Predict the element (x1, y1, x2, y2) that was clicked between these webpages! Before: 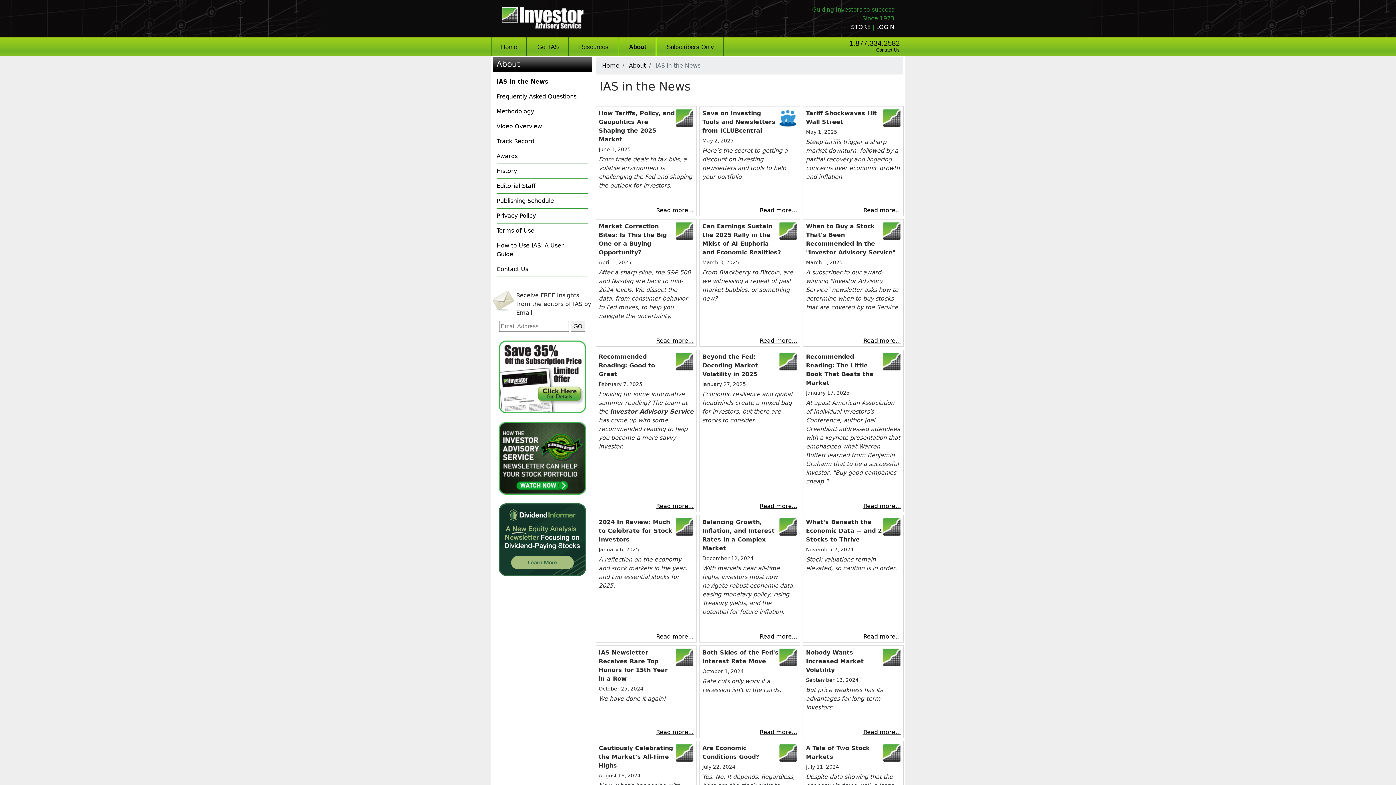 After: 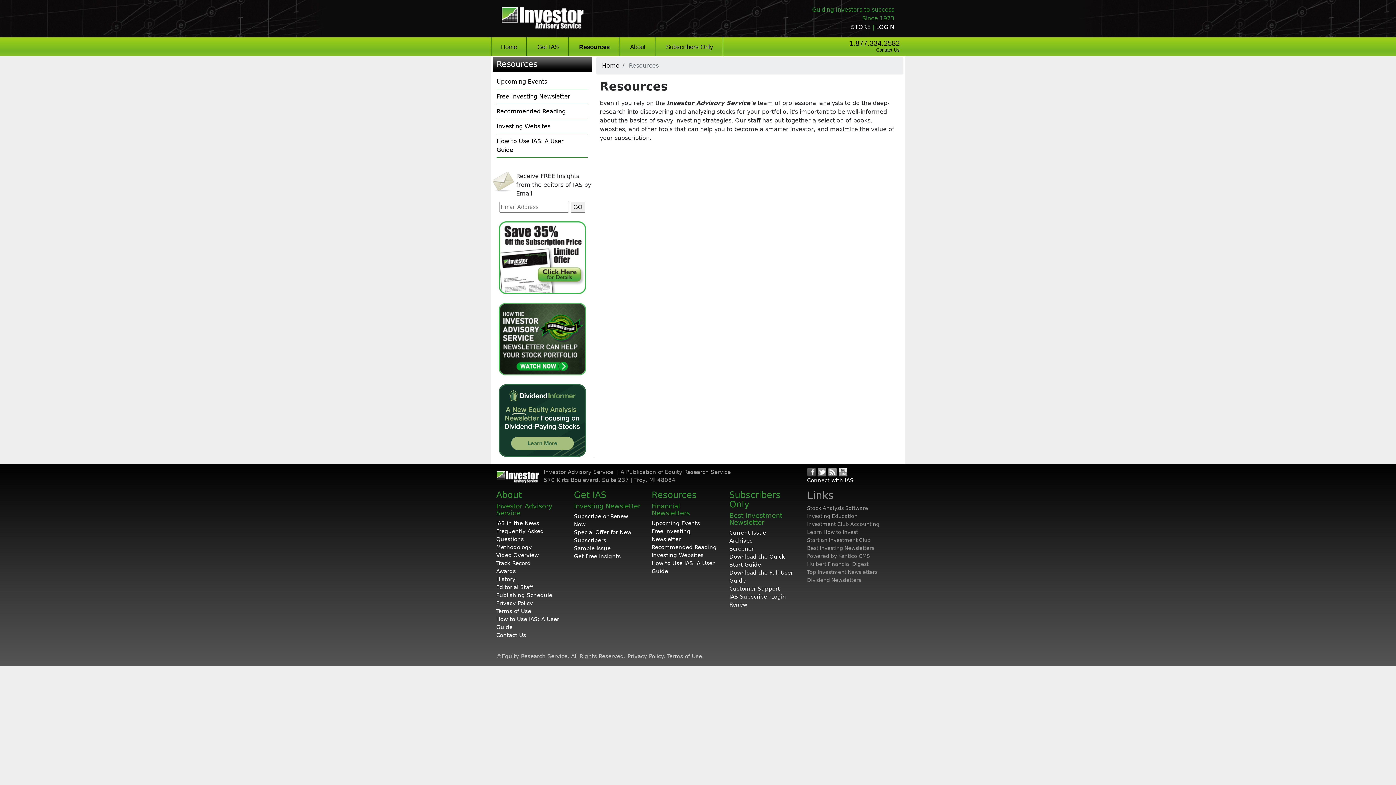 Action: label: Resources bbox: (576, 37, 611, 56)